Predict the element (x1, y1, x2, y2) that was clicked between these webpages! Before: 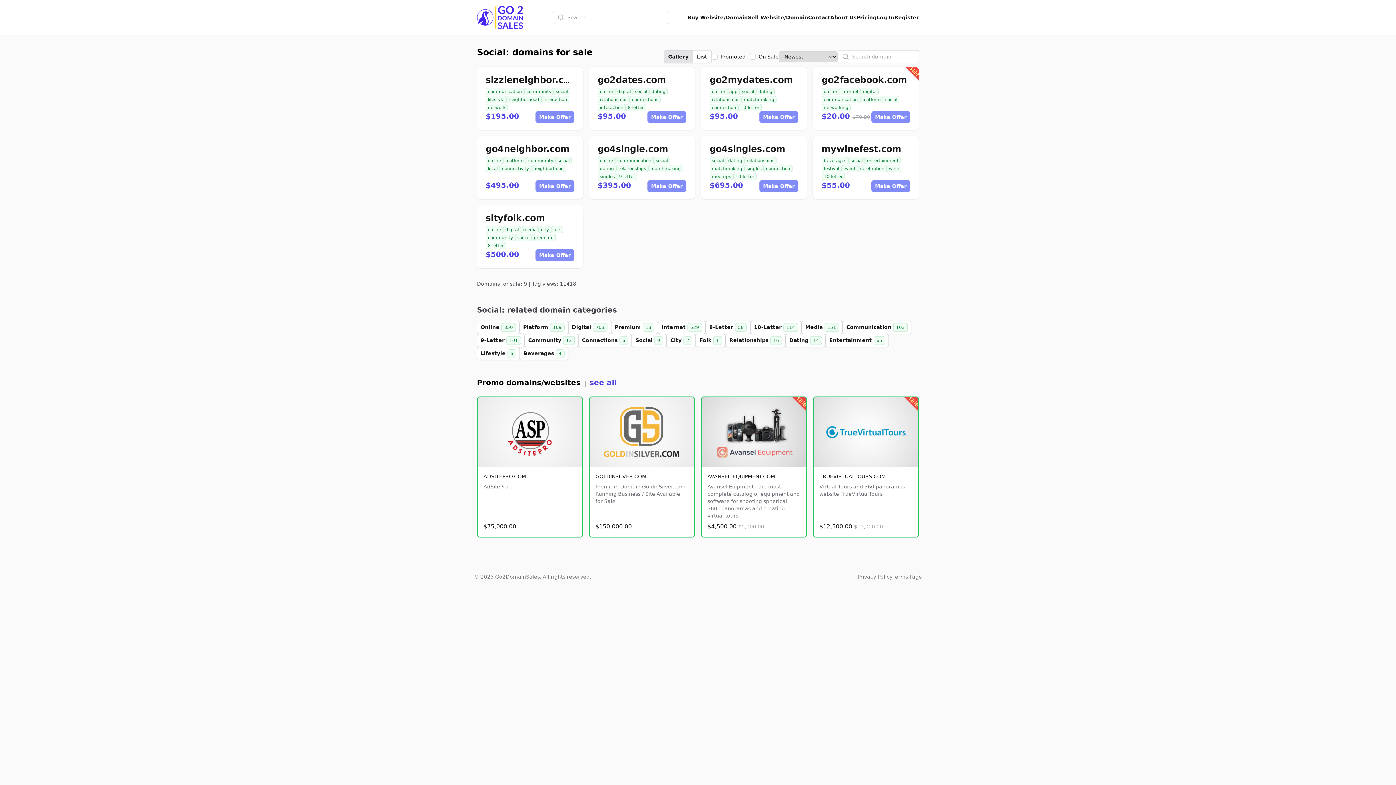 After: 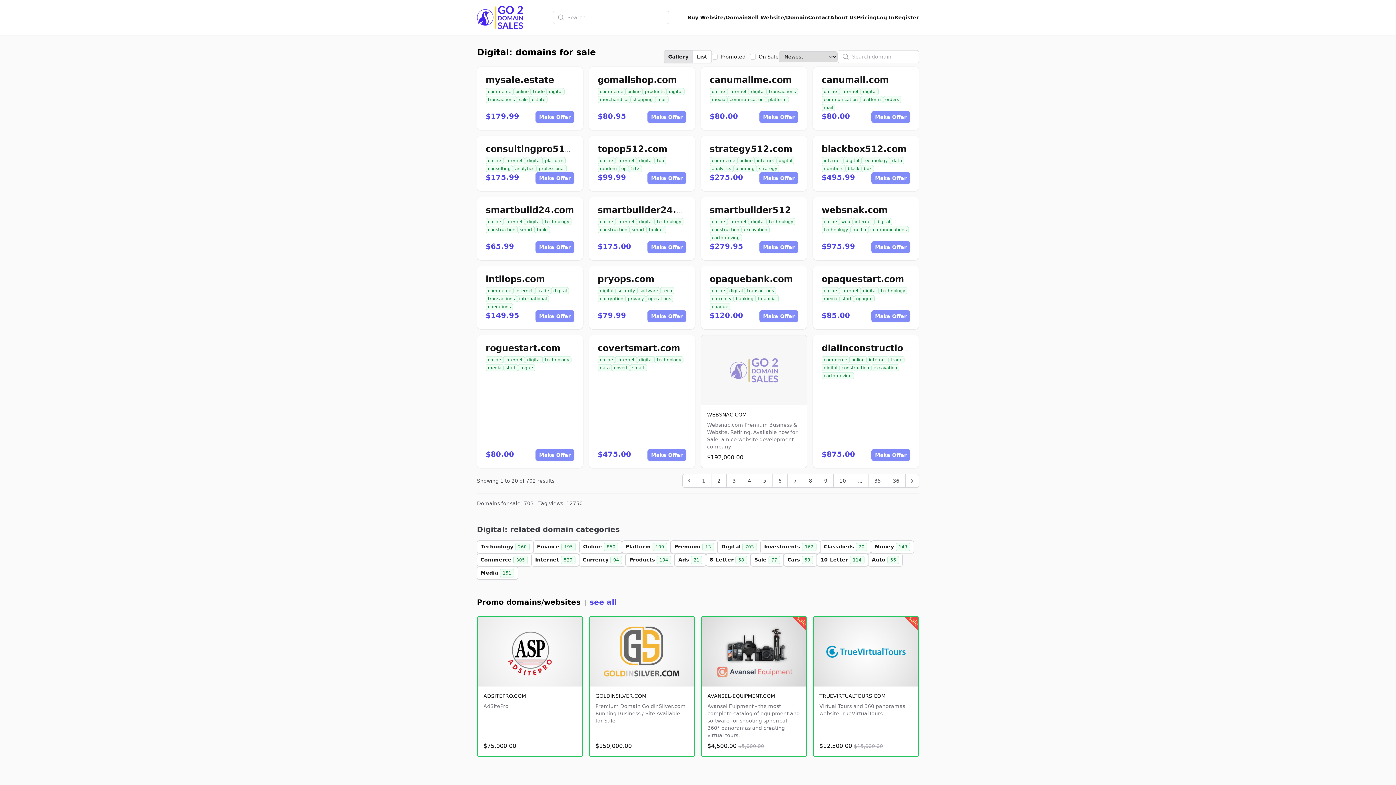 Action: label: Digital 703 bbox: (568, 321, 611, 334)